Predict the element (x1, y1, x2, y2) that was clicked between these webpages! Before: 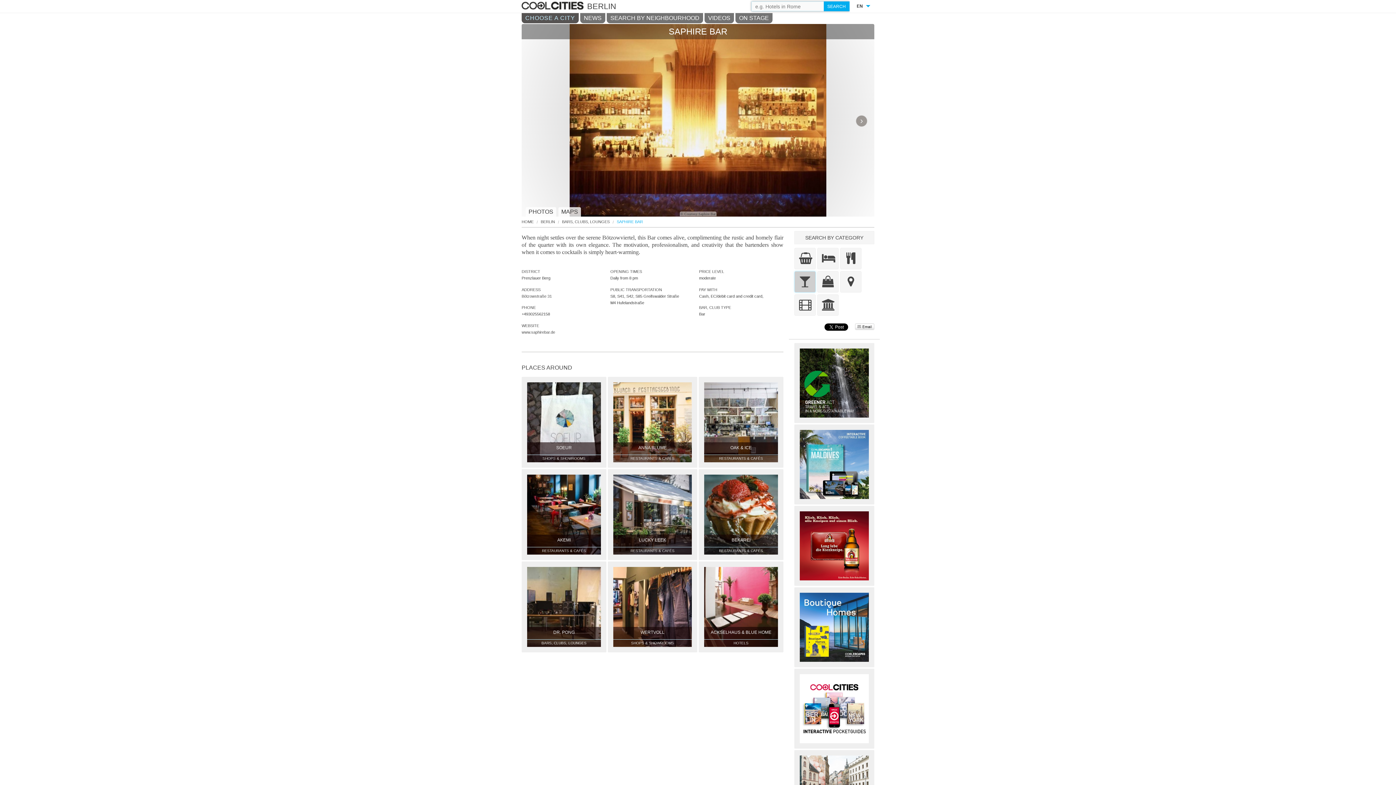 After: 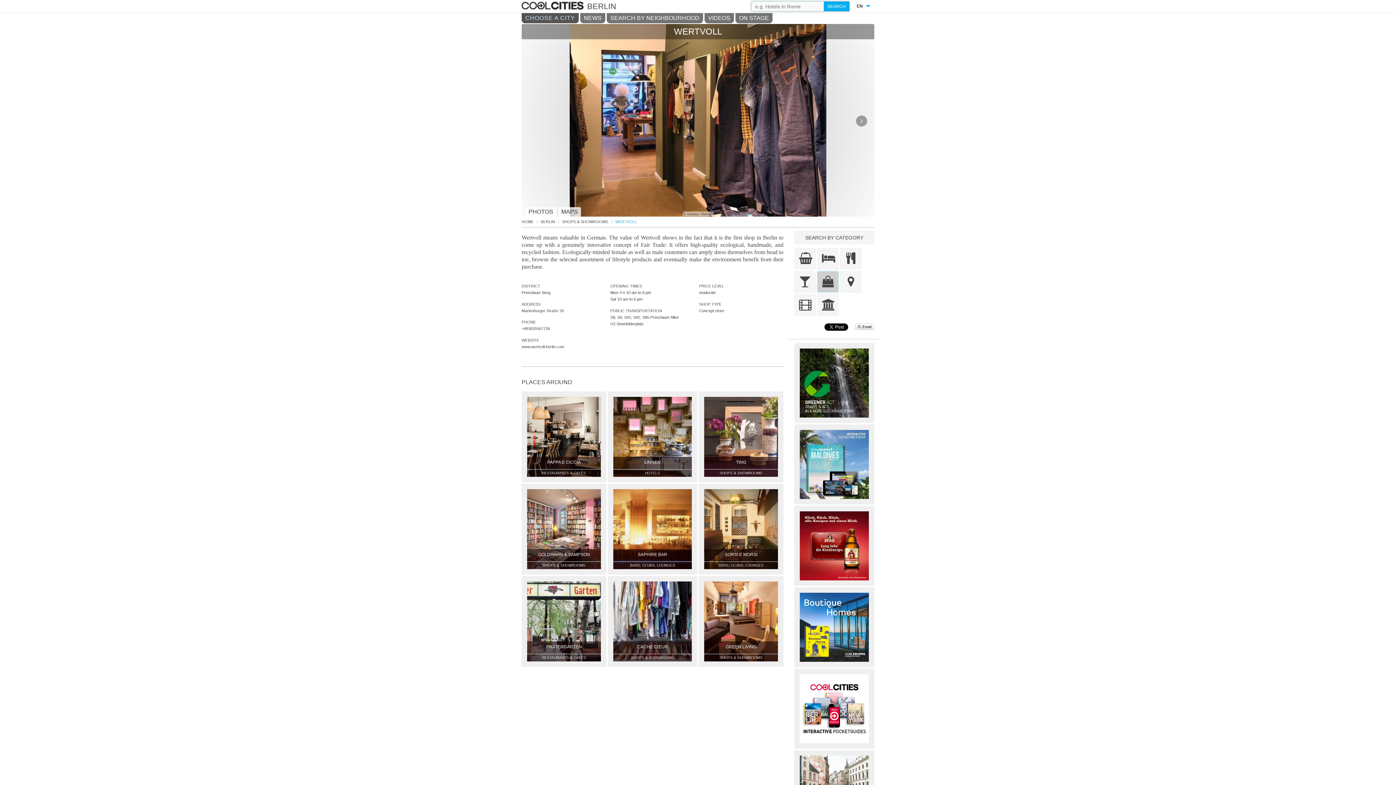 Action: bbox: (613, 567, 691, 647) label: WERTVOLL
SHOPS & SHOWROOMS